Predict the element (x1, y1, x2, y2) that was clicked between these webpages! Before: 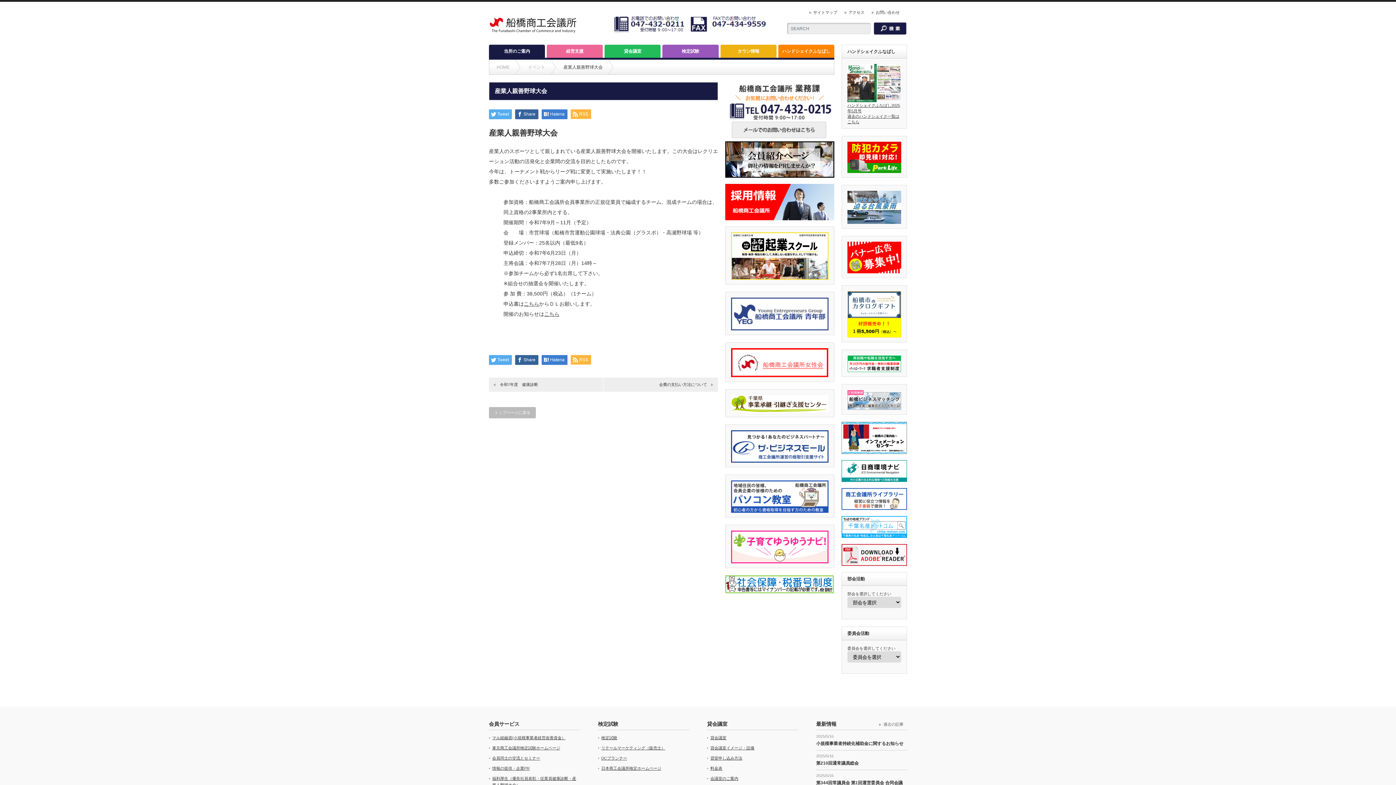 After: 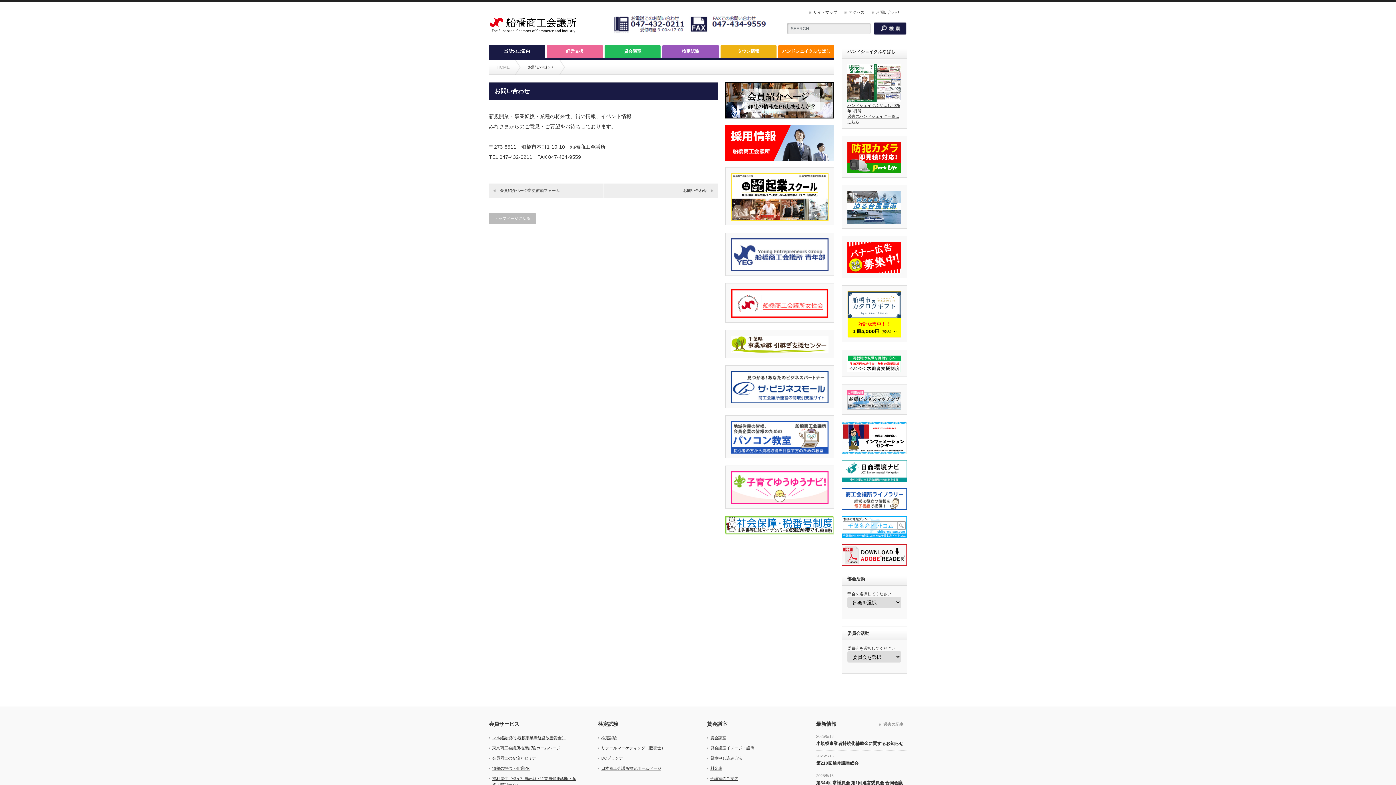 Action: label: お問い合わせ bbox: (872, 10, 900, 14)